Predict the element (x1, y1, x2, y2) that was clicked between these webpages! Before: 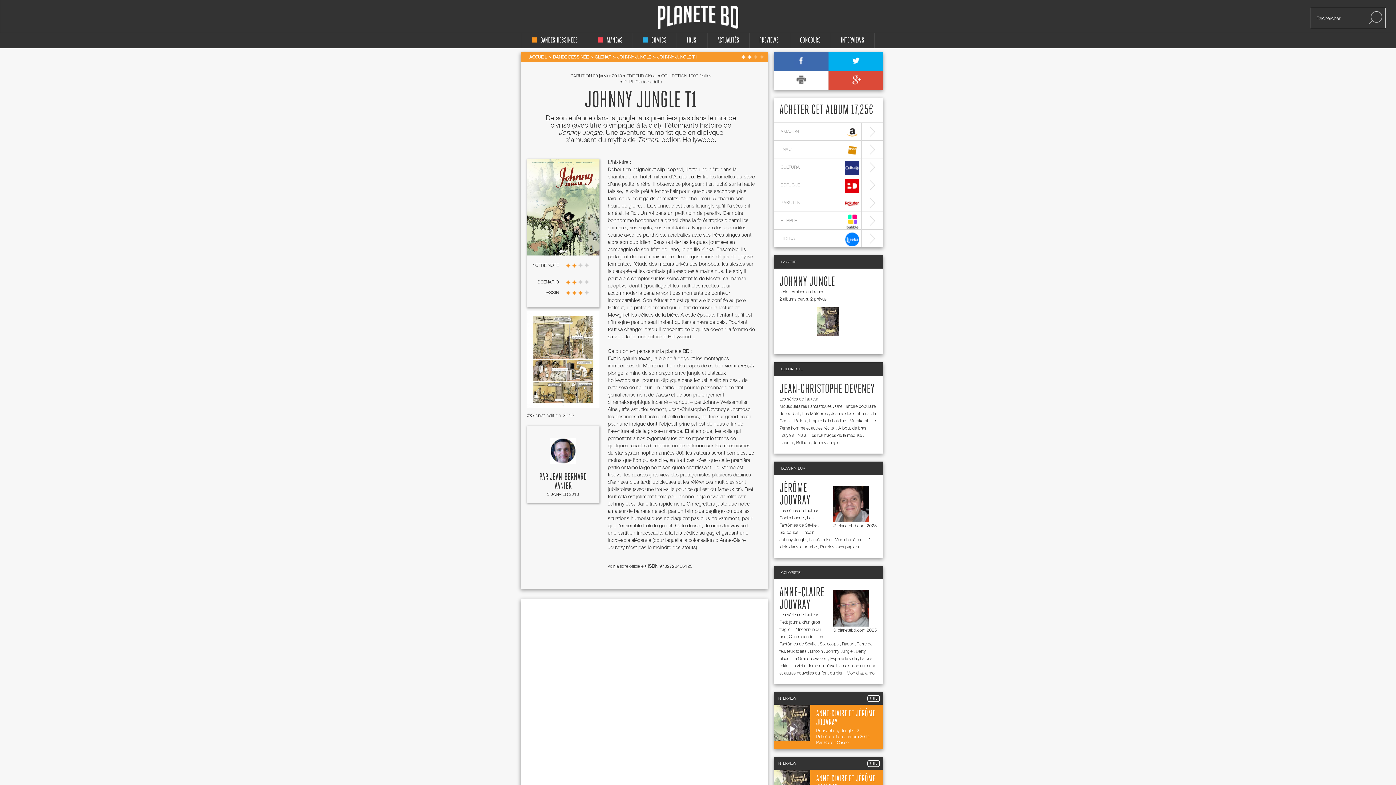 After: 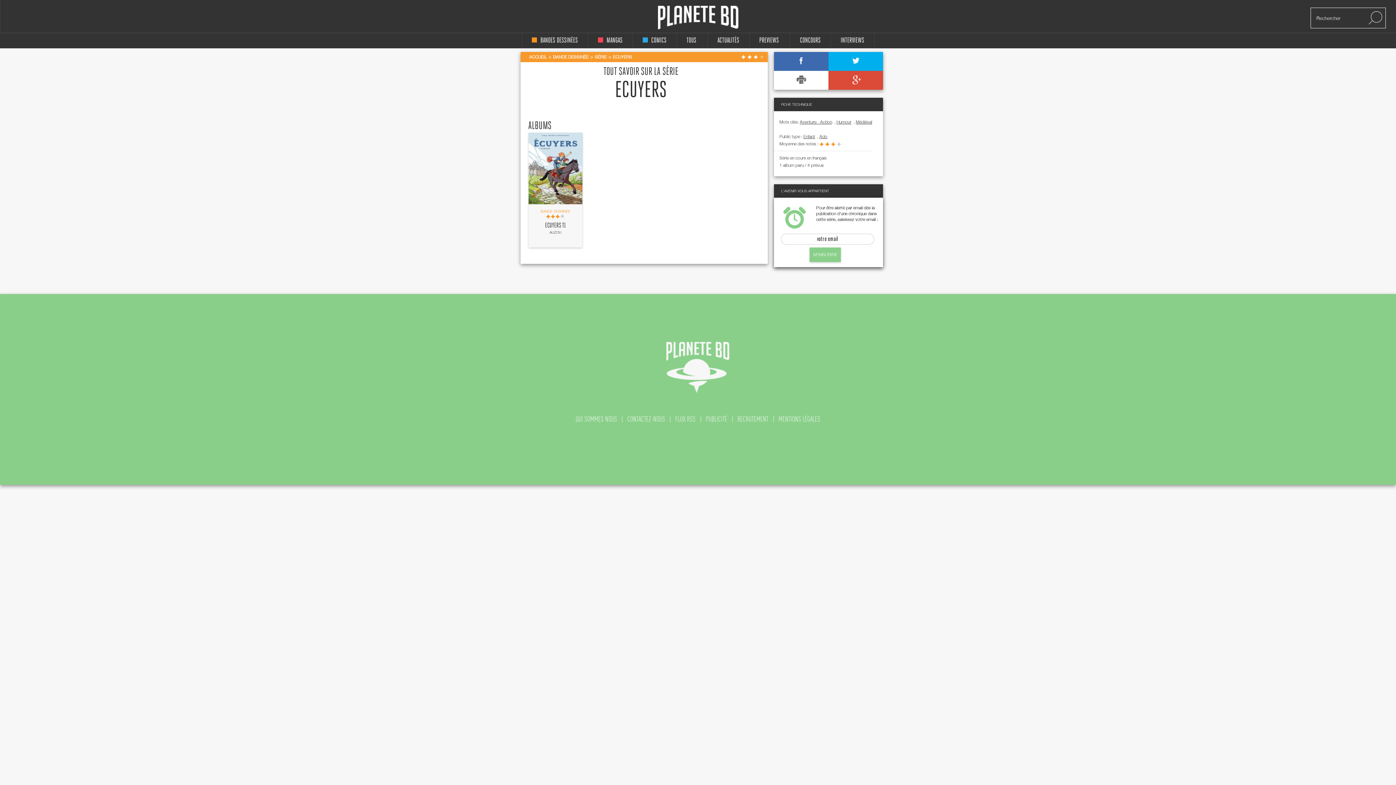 Action: label: Ecuyers bbox: (779, 432, 795, 438)